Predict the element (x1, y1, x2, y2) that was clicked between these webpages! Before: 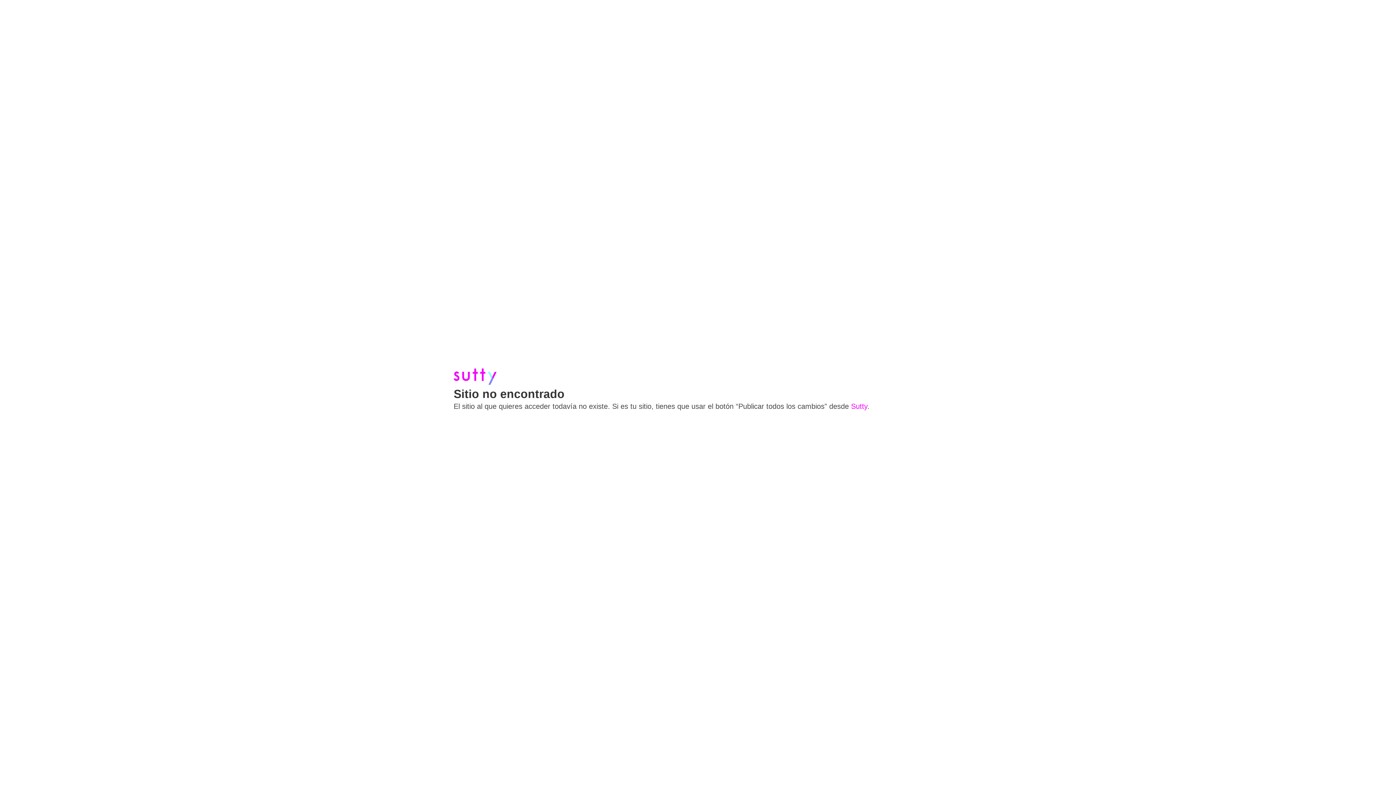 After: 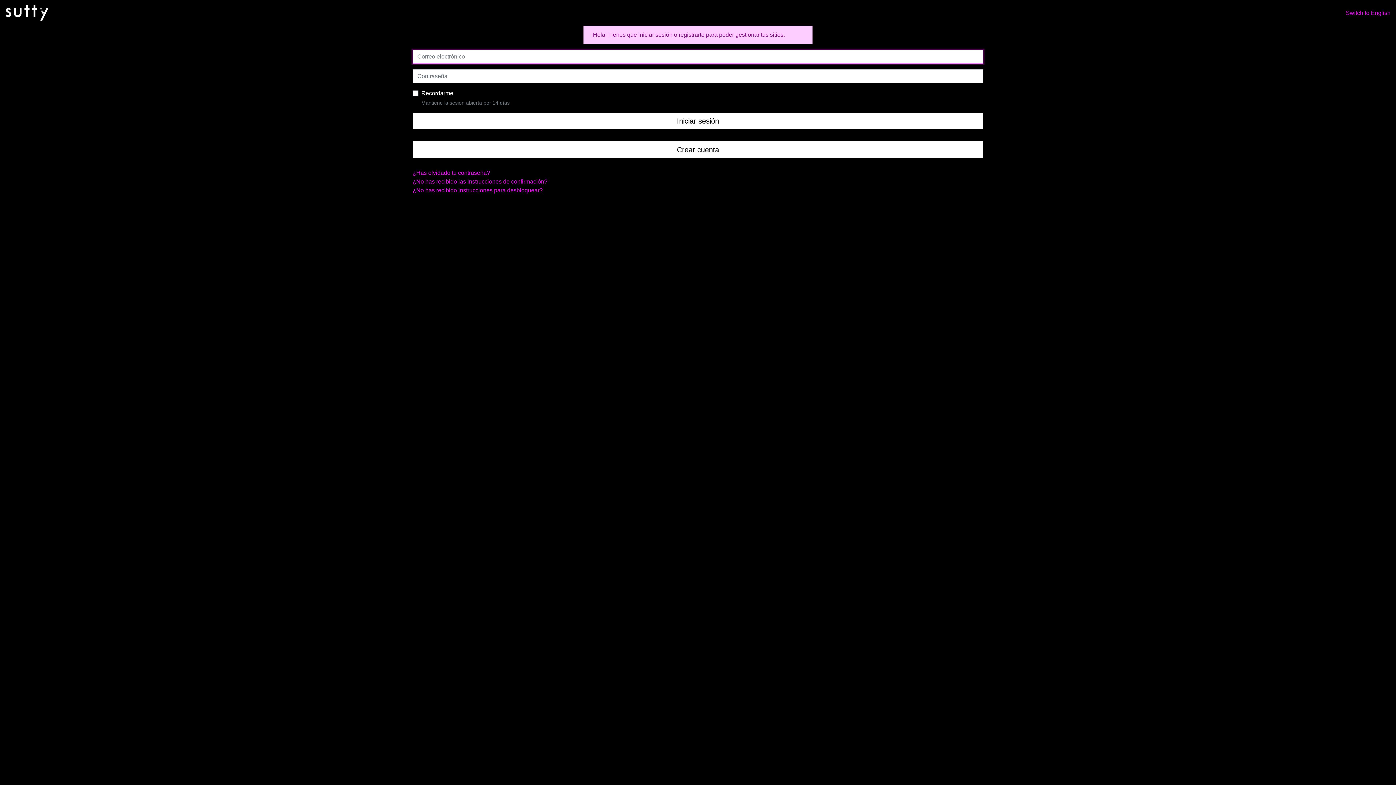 Action: label: Sutty bbox: (851, 402, 867, 410)